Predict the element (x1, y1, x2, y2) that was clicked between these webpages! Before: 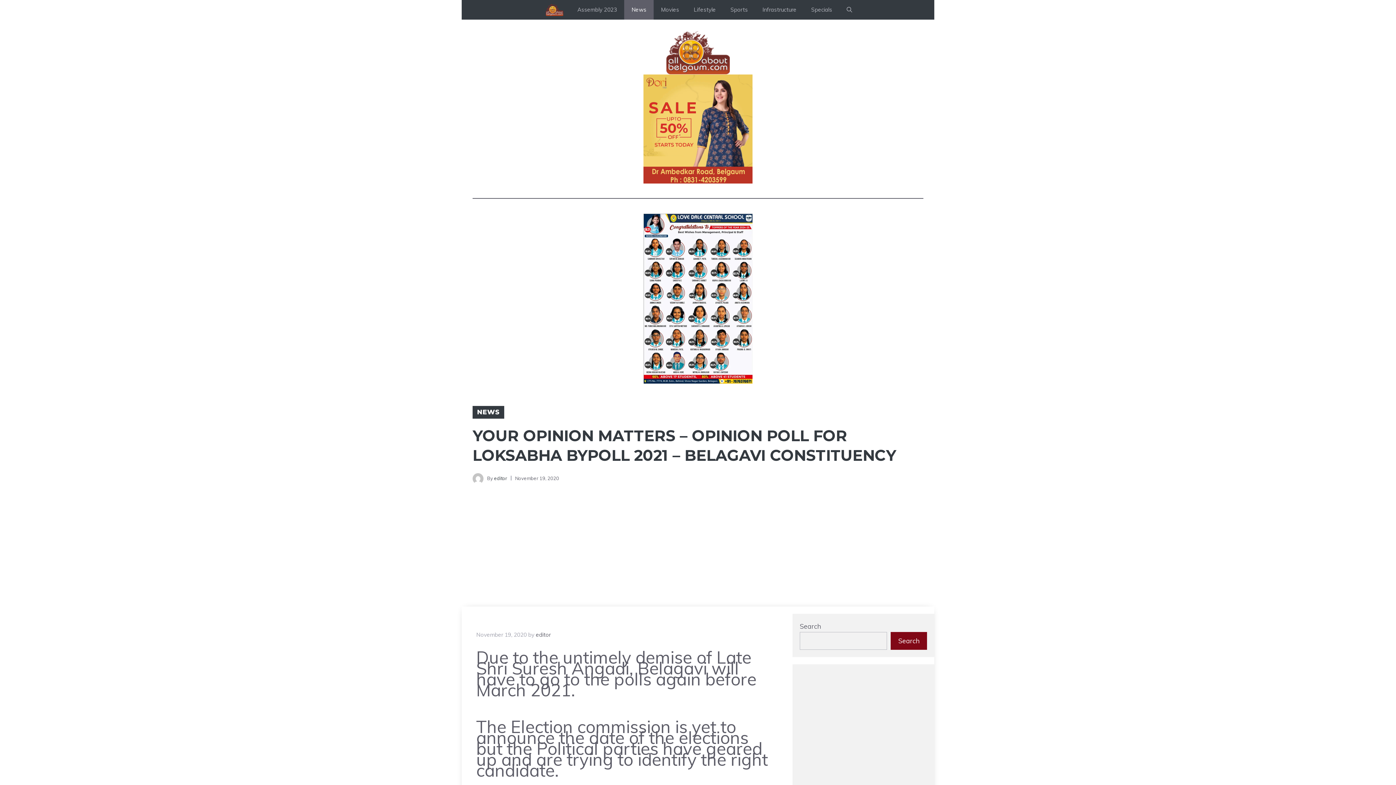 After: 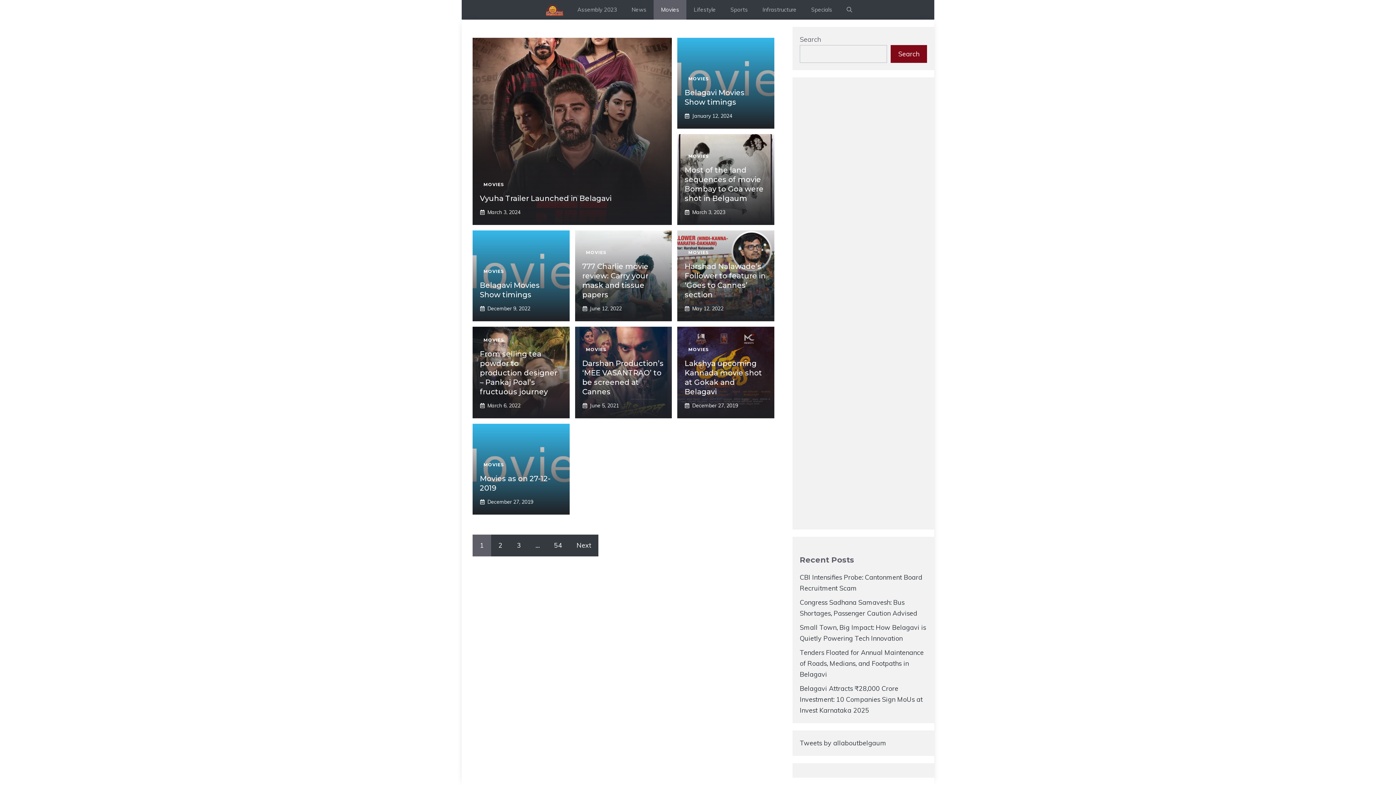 Action: bbox: (653, 0, 686, 19) label: Movies